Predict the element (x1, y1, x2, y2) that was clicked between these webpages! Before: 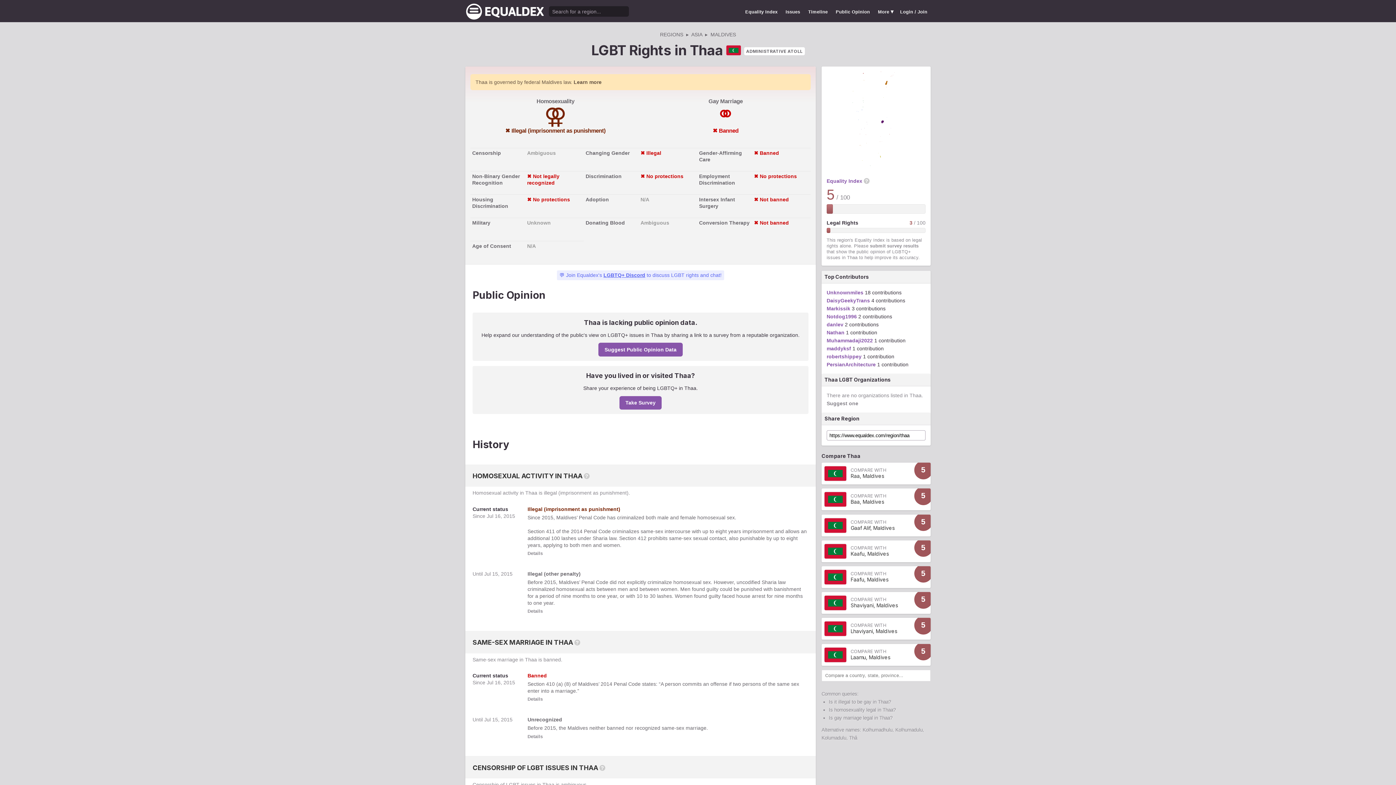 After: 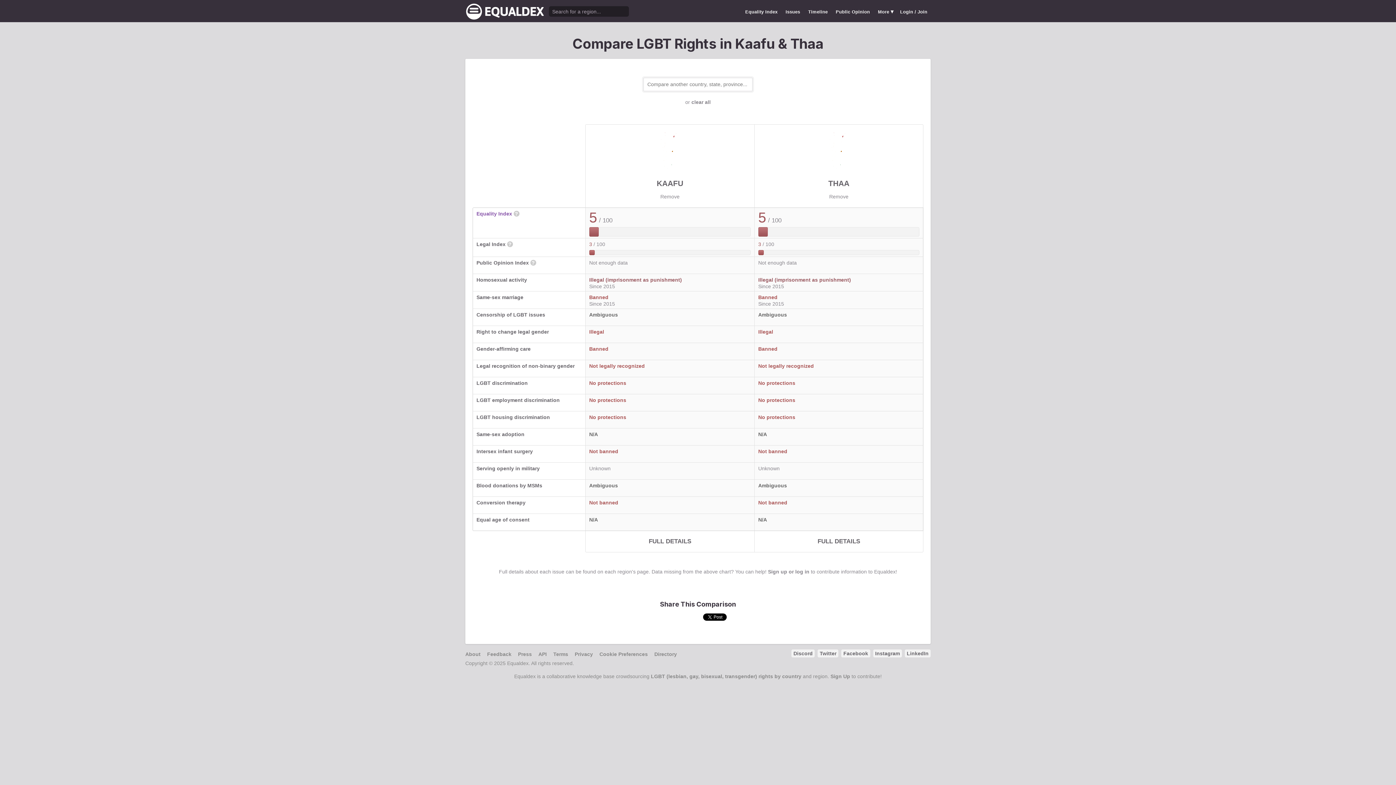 Action: label: 5
COMPARE WITH
Kaafu, Maldives bbox: (821, 540, 930, 562)